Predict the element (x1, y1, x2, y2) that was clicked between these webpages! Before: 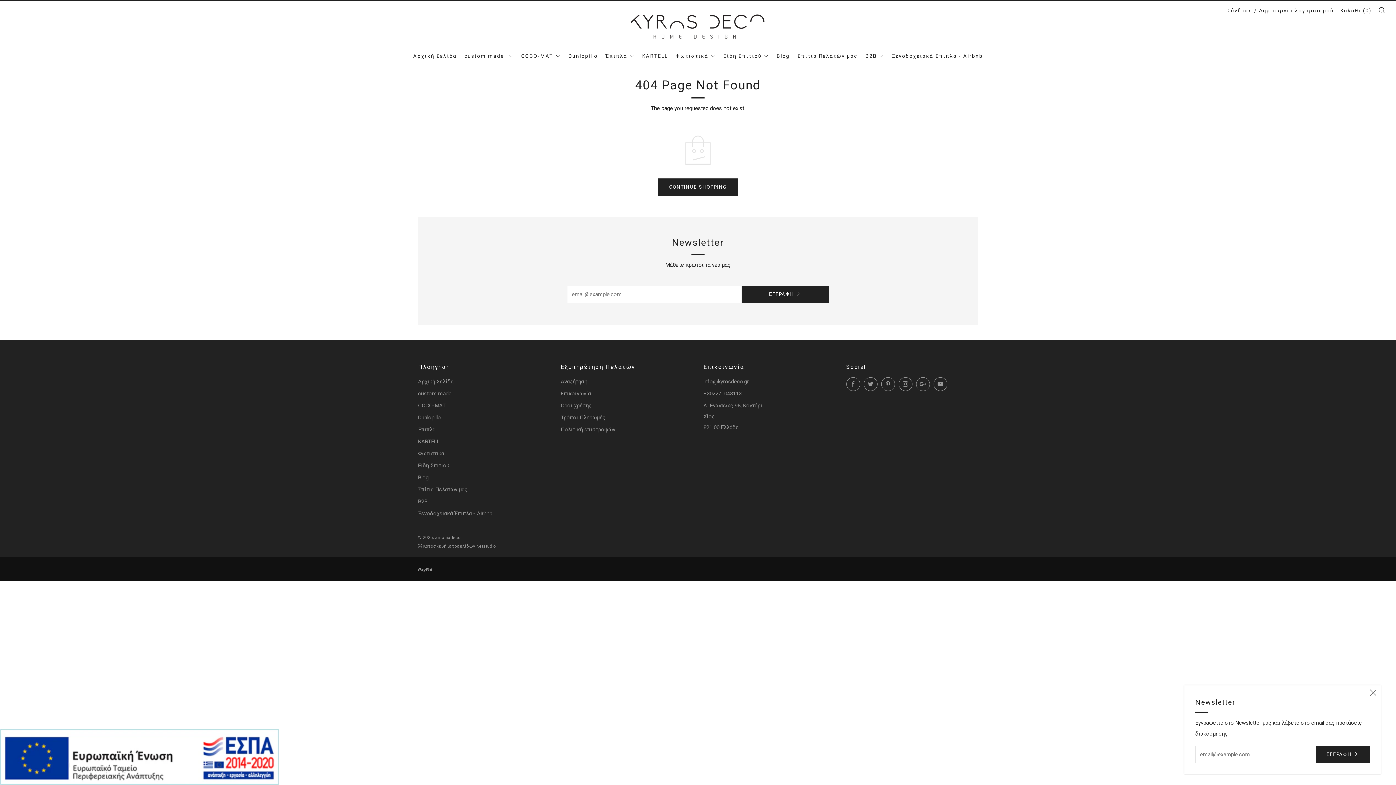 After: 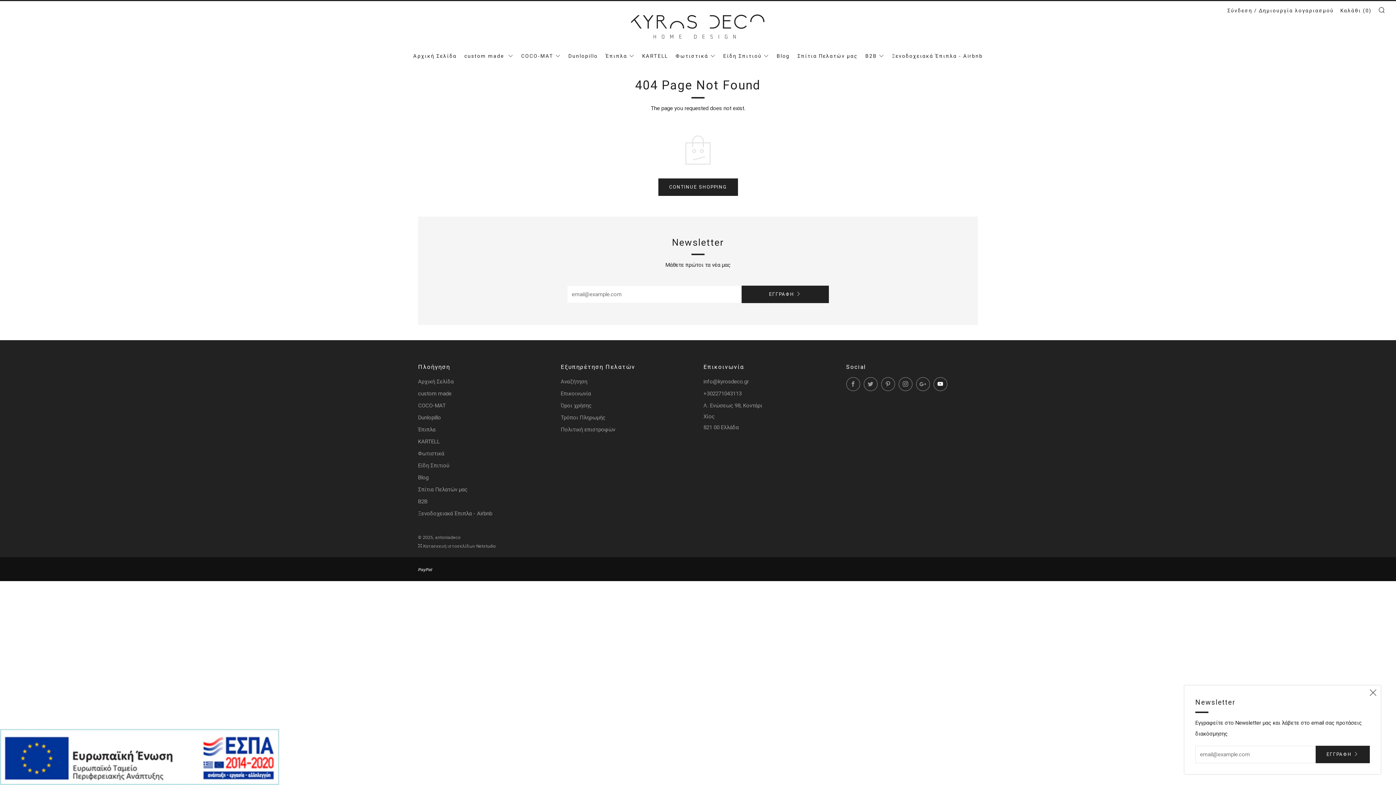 Action: label: 	
YouTube bbox: (933, 377, 947, 391)